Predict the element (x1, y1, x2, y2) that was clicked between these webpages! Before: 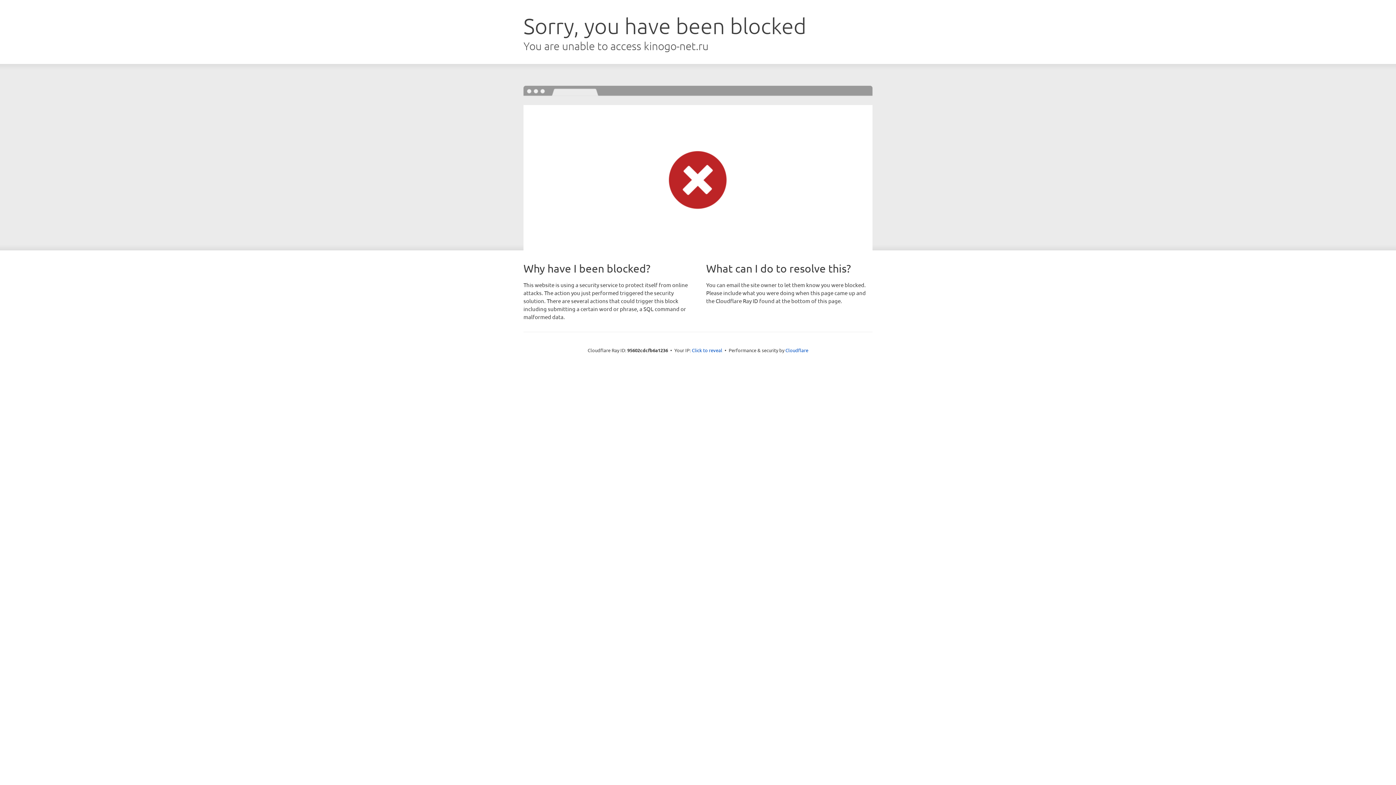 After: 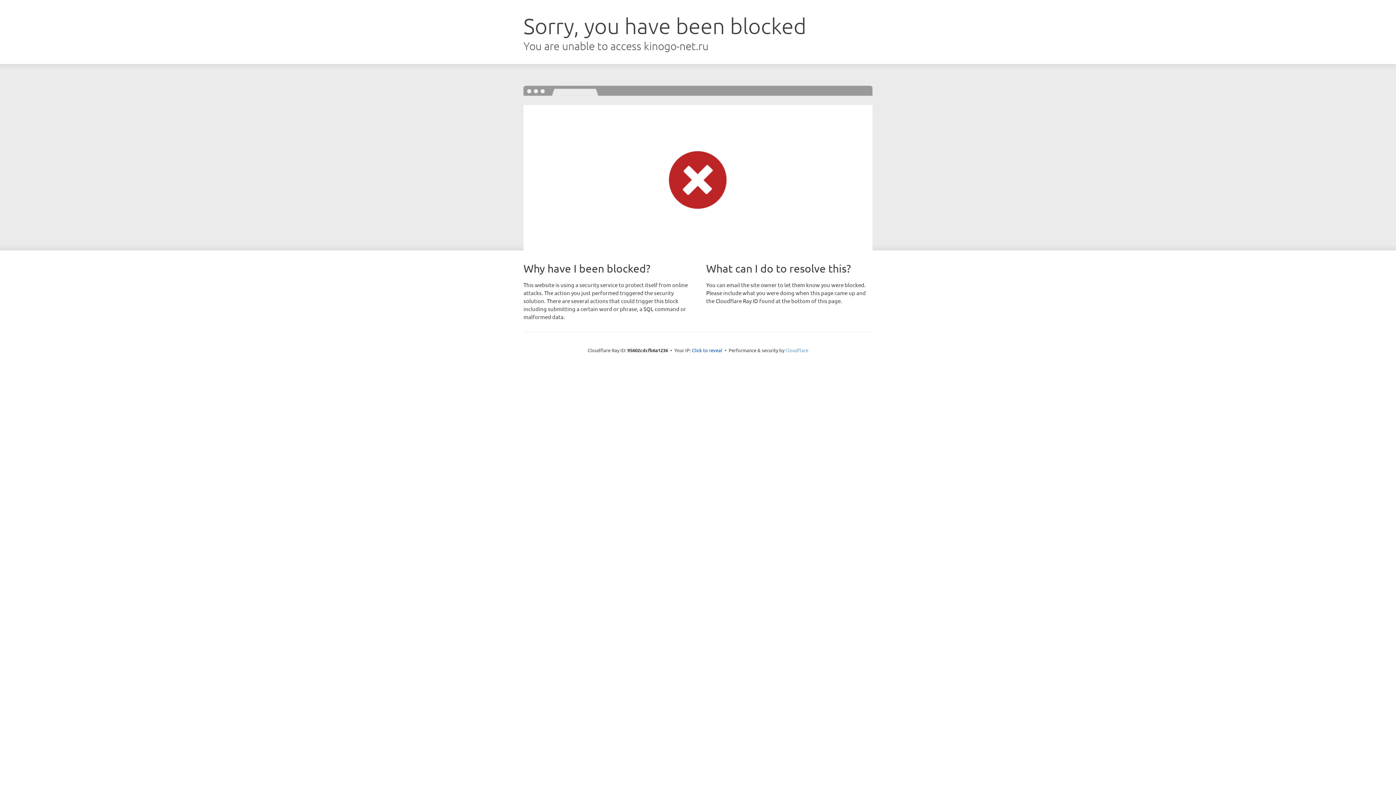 Action: bbox: (785, 347, 808, 353) label: Cloudflare